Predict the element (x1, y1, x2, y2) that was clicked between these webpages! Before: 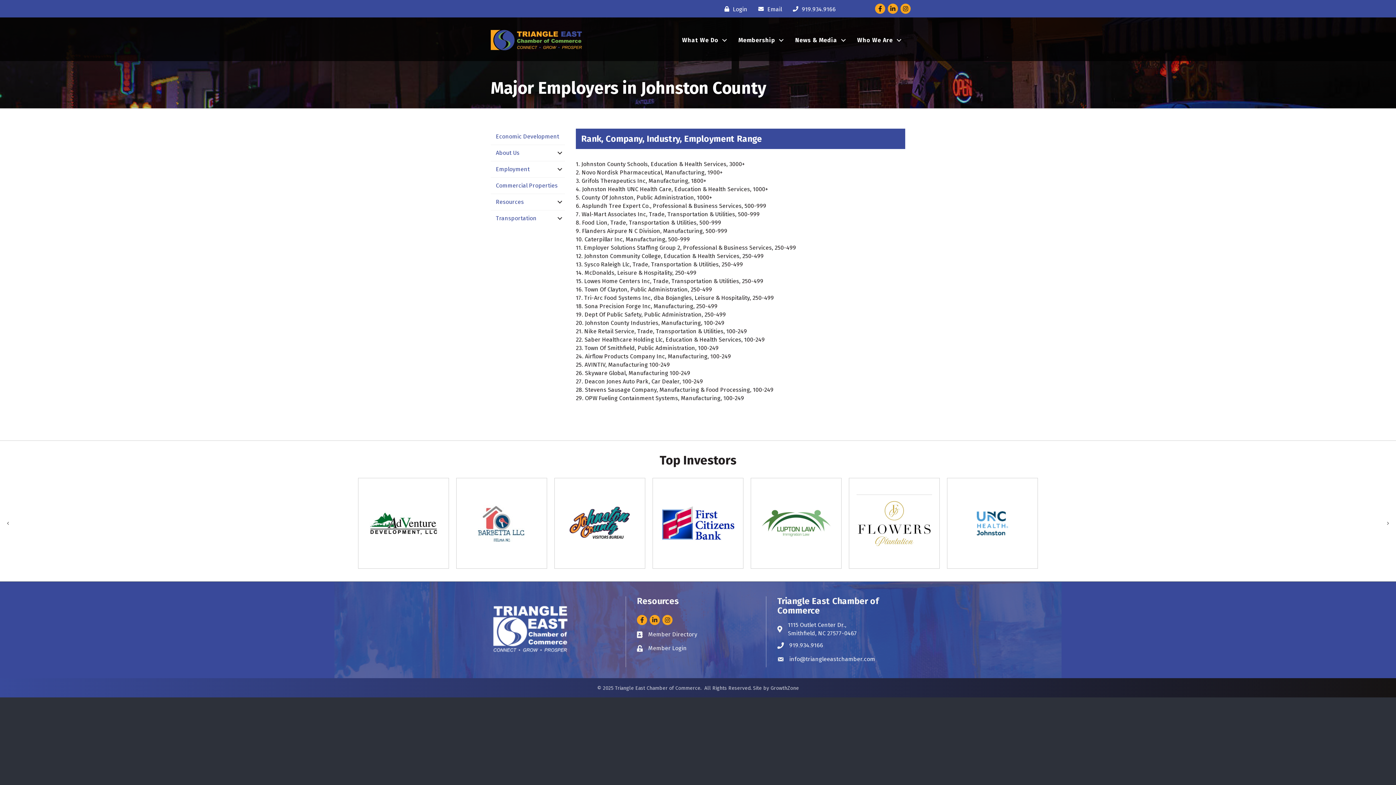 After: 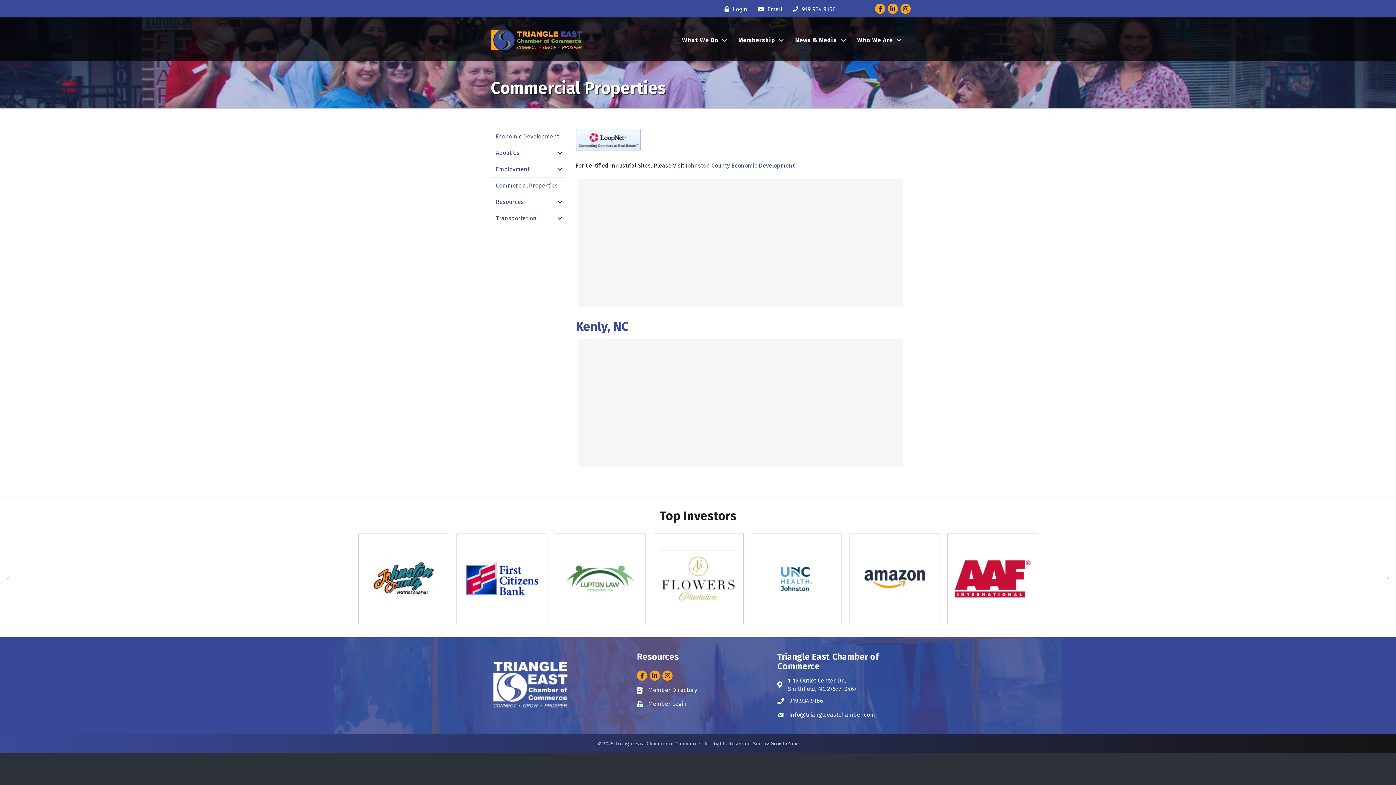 Action: bbox: (490, 177, 565, 193) label: Commercial Properties